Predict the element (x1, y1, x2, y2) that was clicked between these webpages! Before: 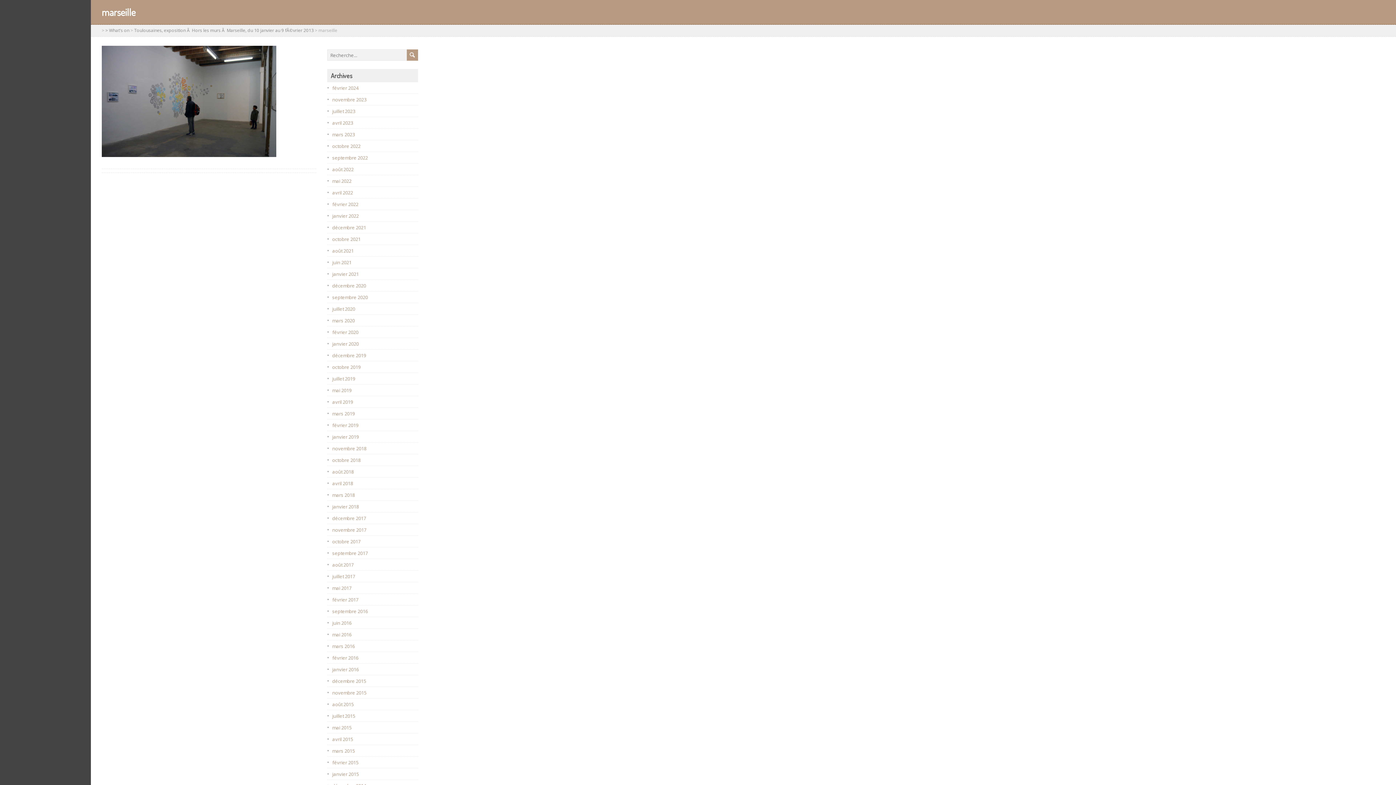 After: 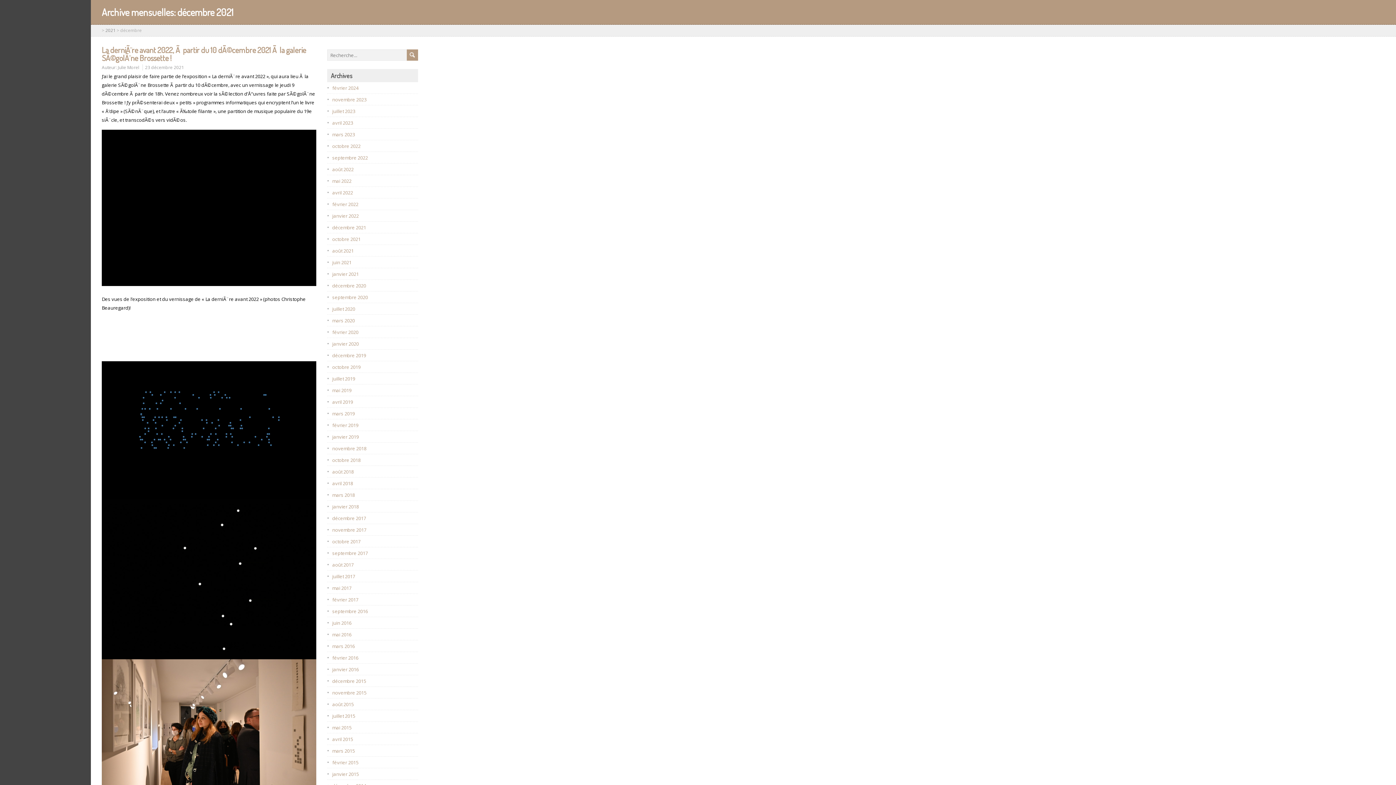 Action: bbox: (332, 224, 366, 230) label: décembre 2021